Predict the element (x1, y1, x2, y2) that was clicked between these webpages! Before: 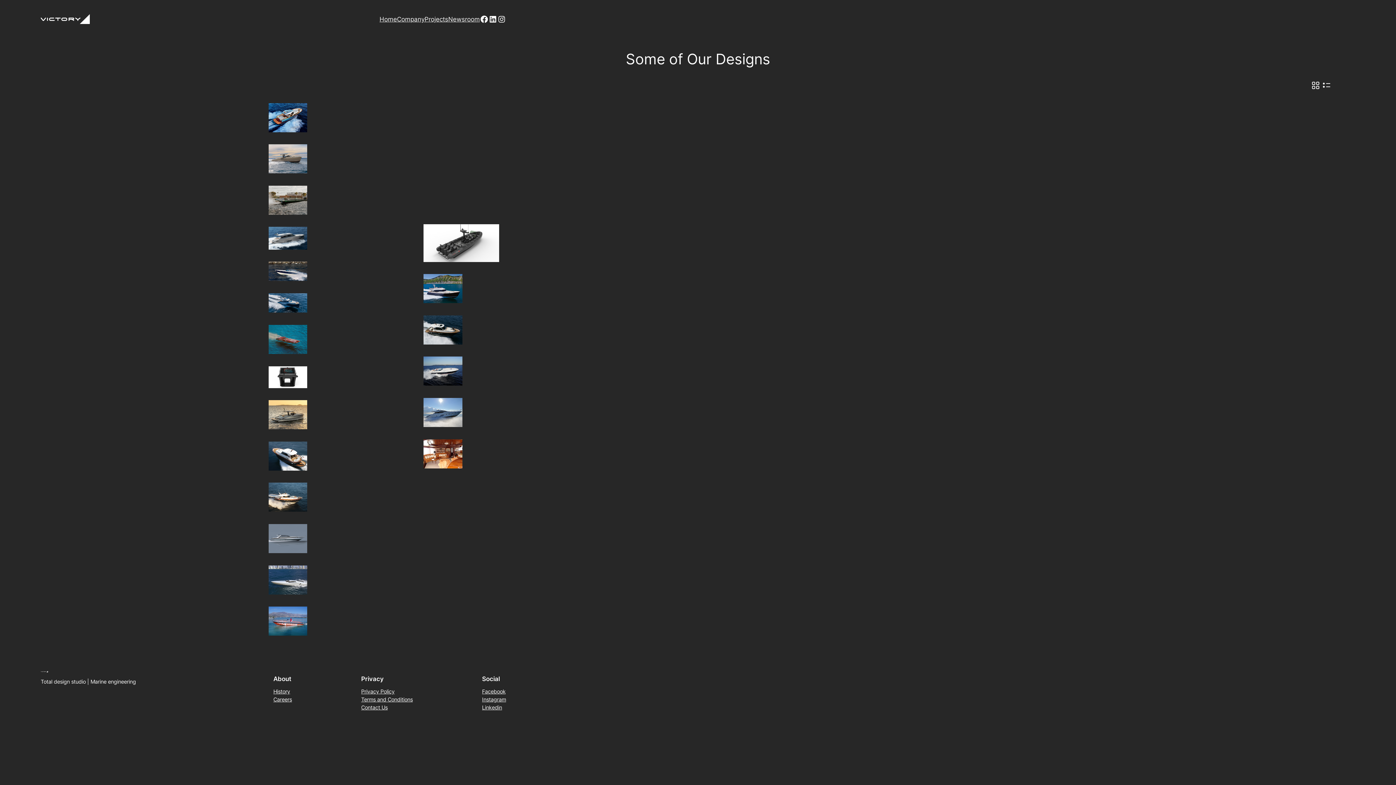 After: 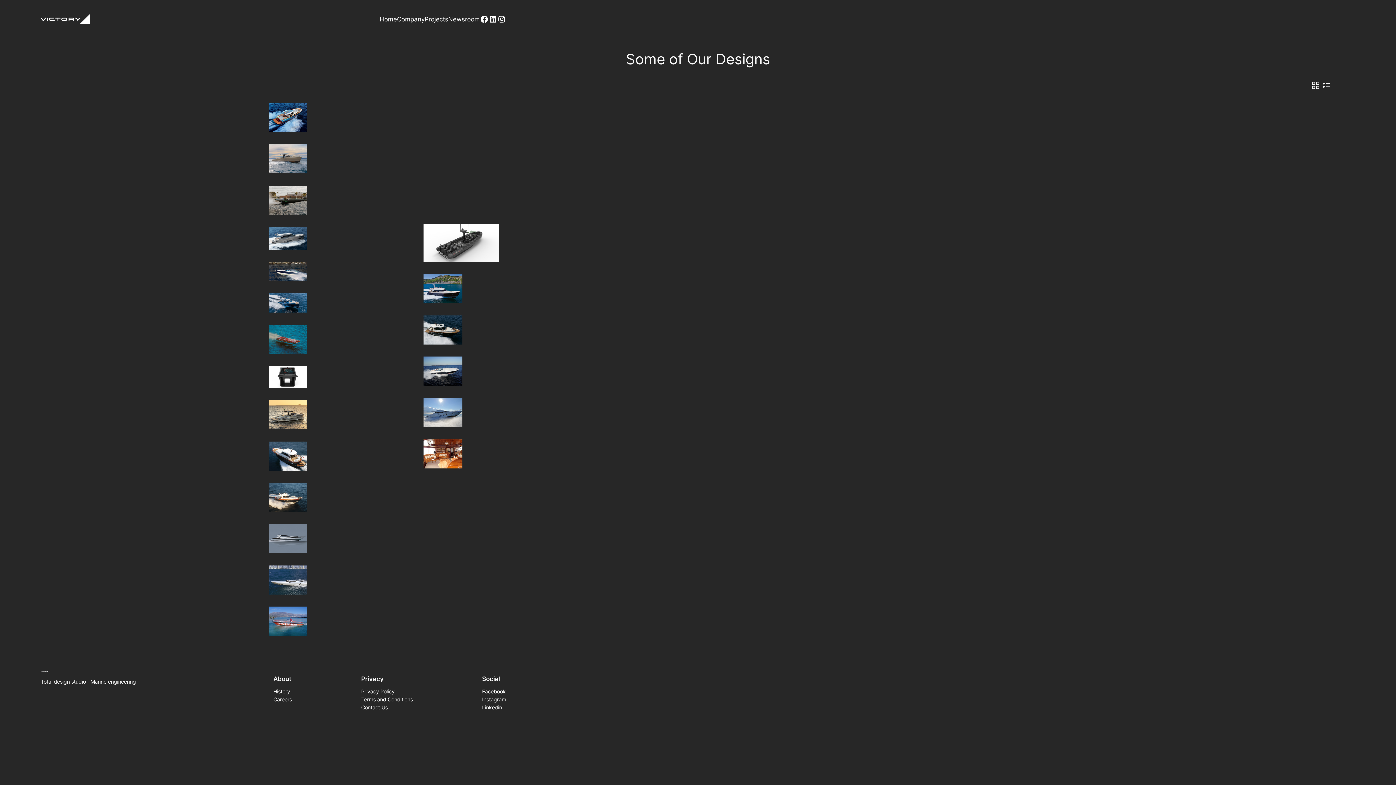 Action: label: Projects bbox: (424, 14, 448, 23)